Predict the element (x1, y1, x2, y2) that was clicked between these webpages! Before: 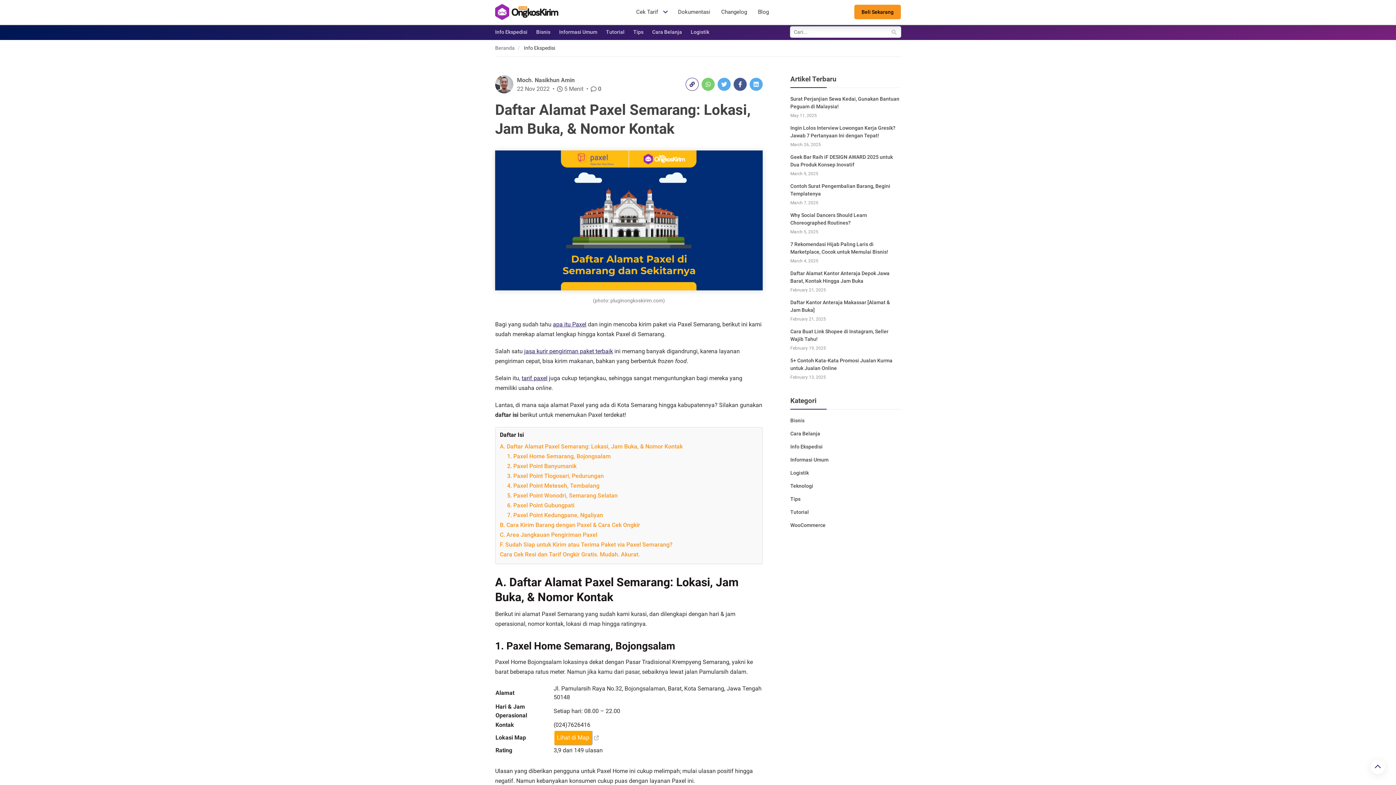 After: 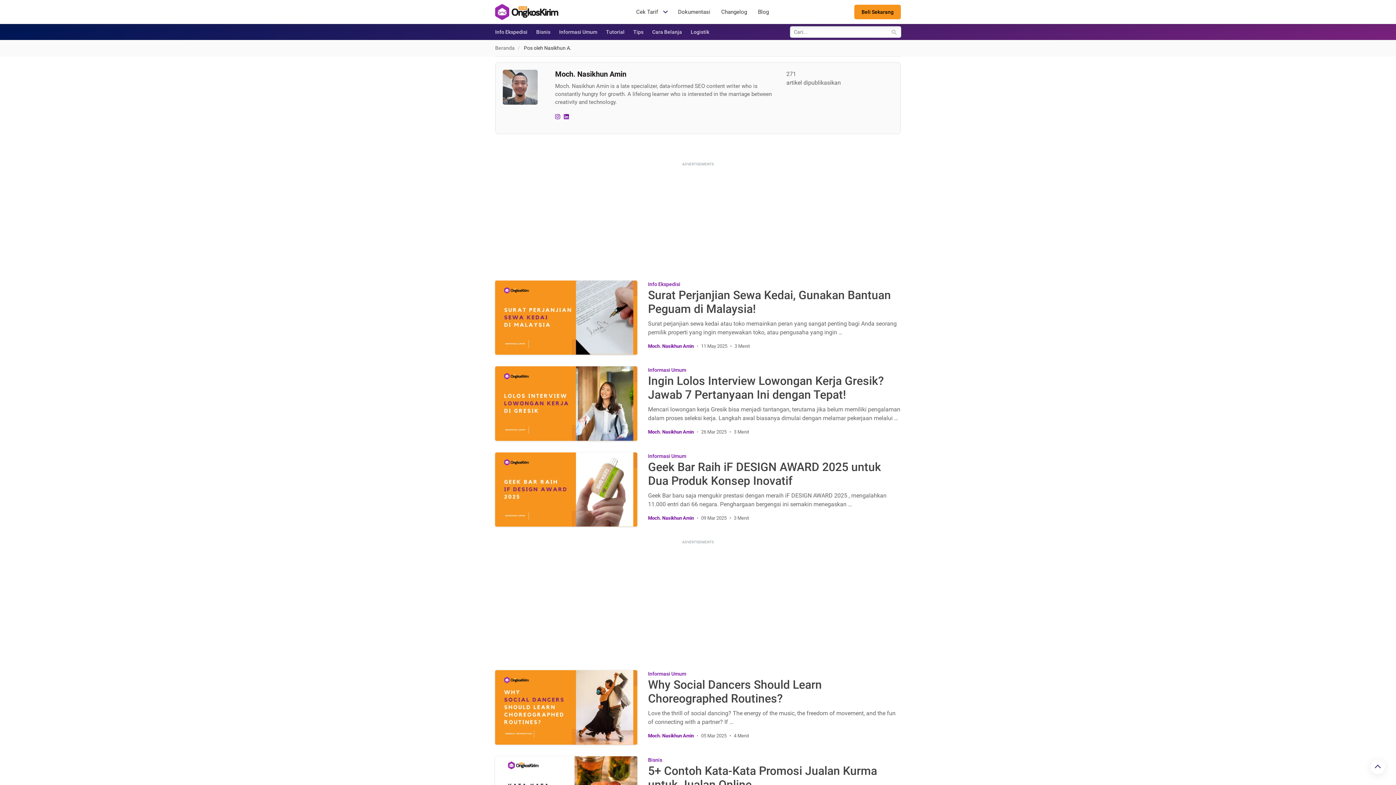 Action: bbox: (495, 80, 513, 87)